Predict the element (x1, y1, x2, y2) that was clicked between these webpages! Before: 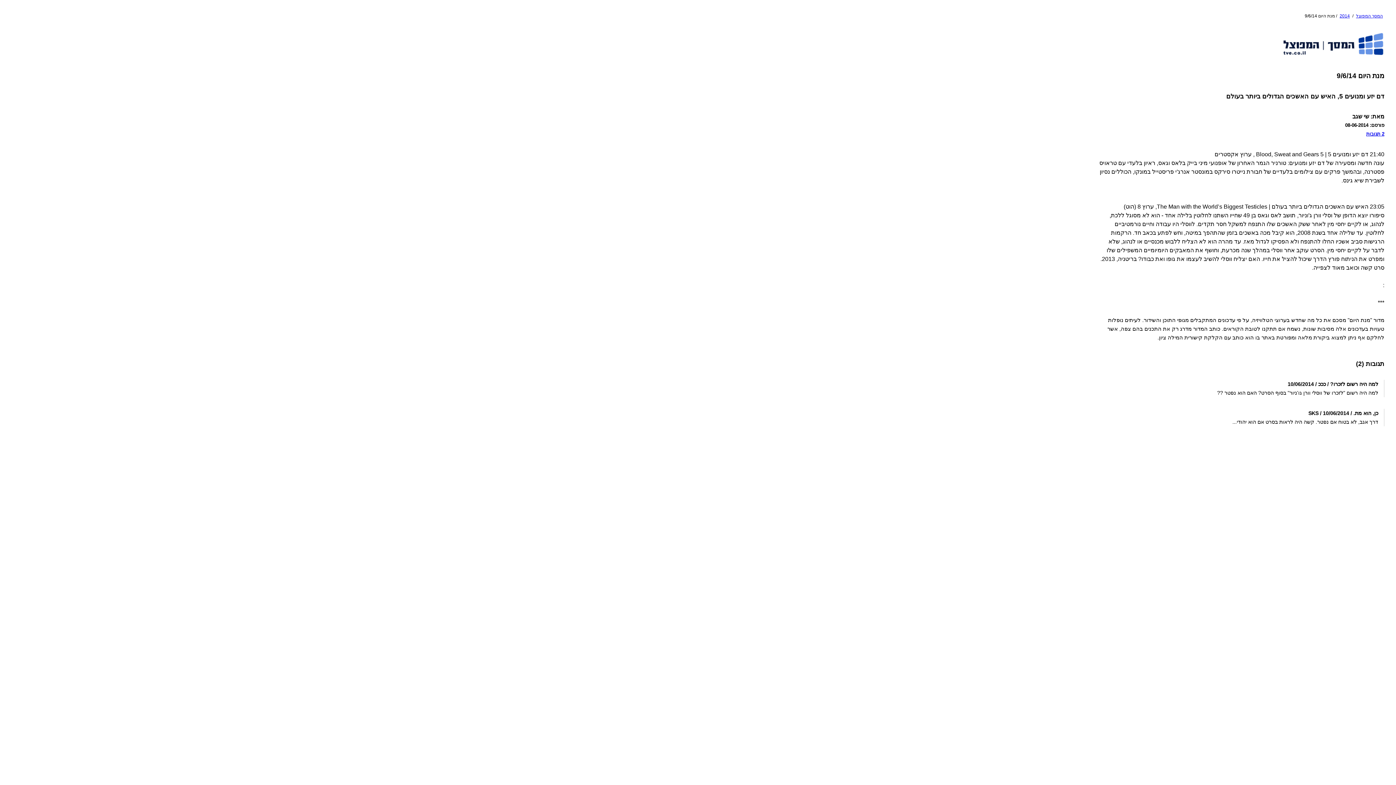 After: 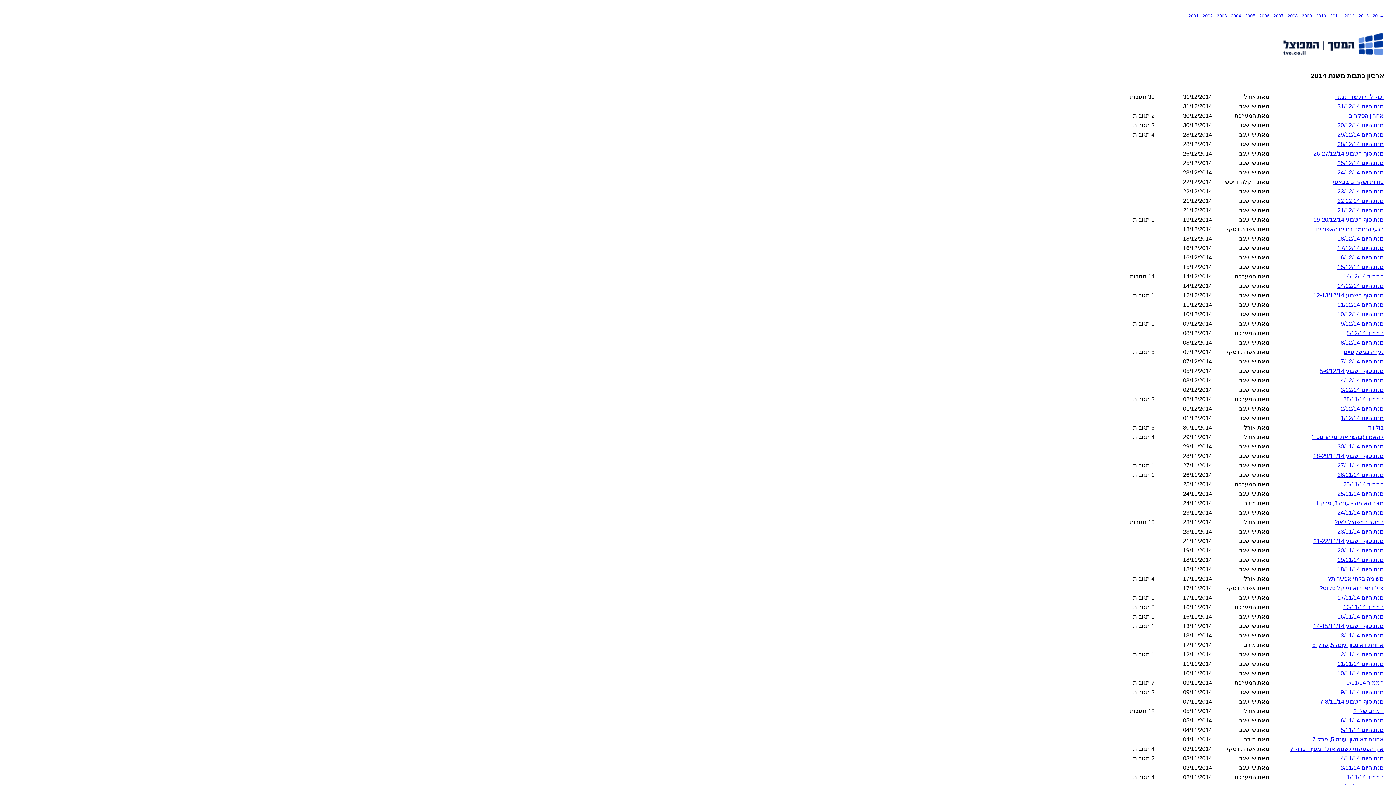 Action: bbox: (1338, 12, 1351, 20) label: 2014